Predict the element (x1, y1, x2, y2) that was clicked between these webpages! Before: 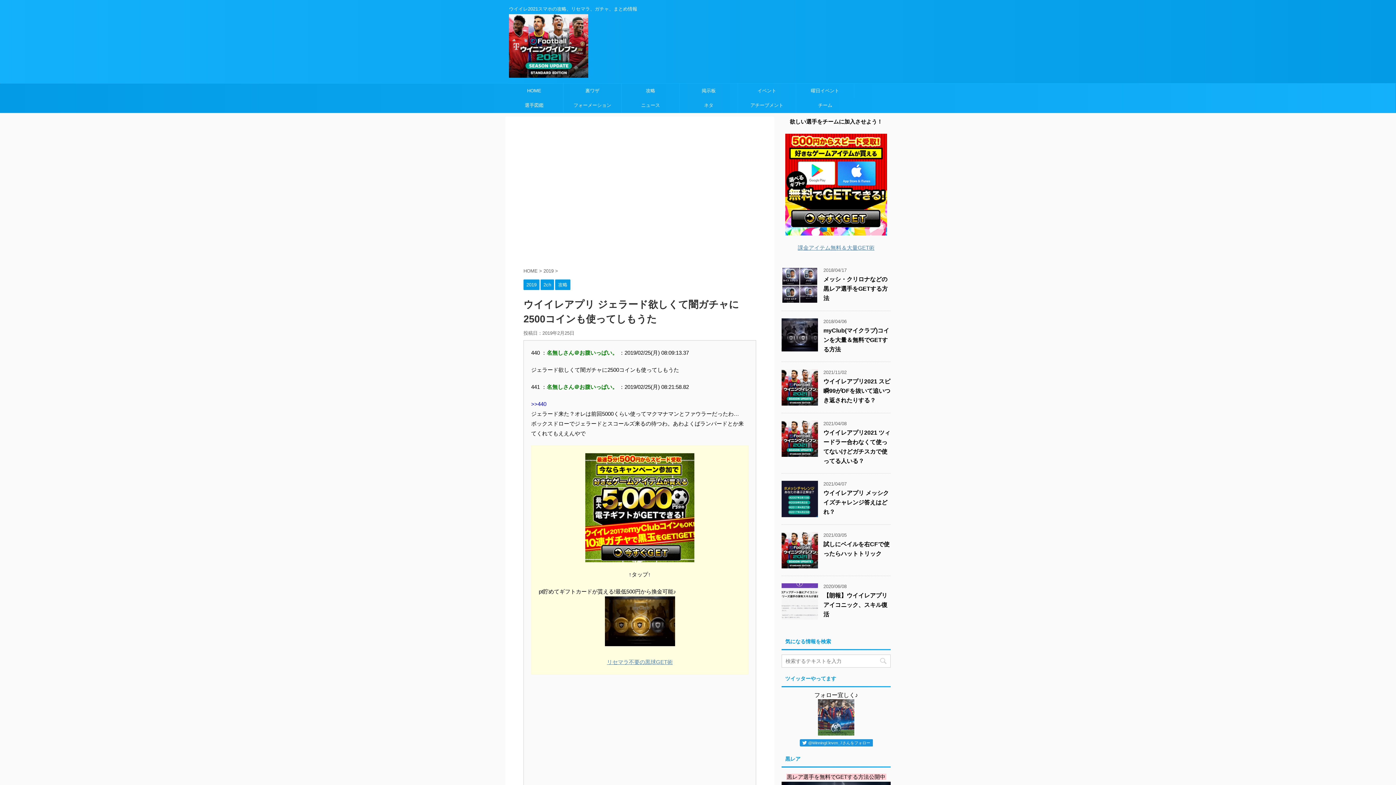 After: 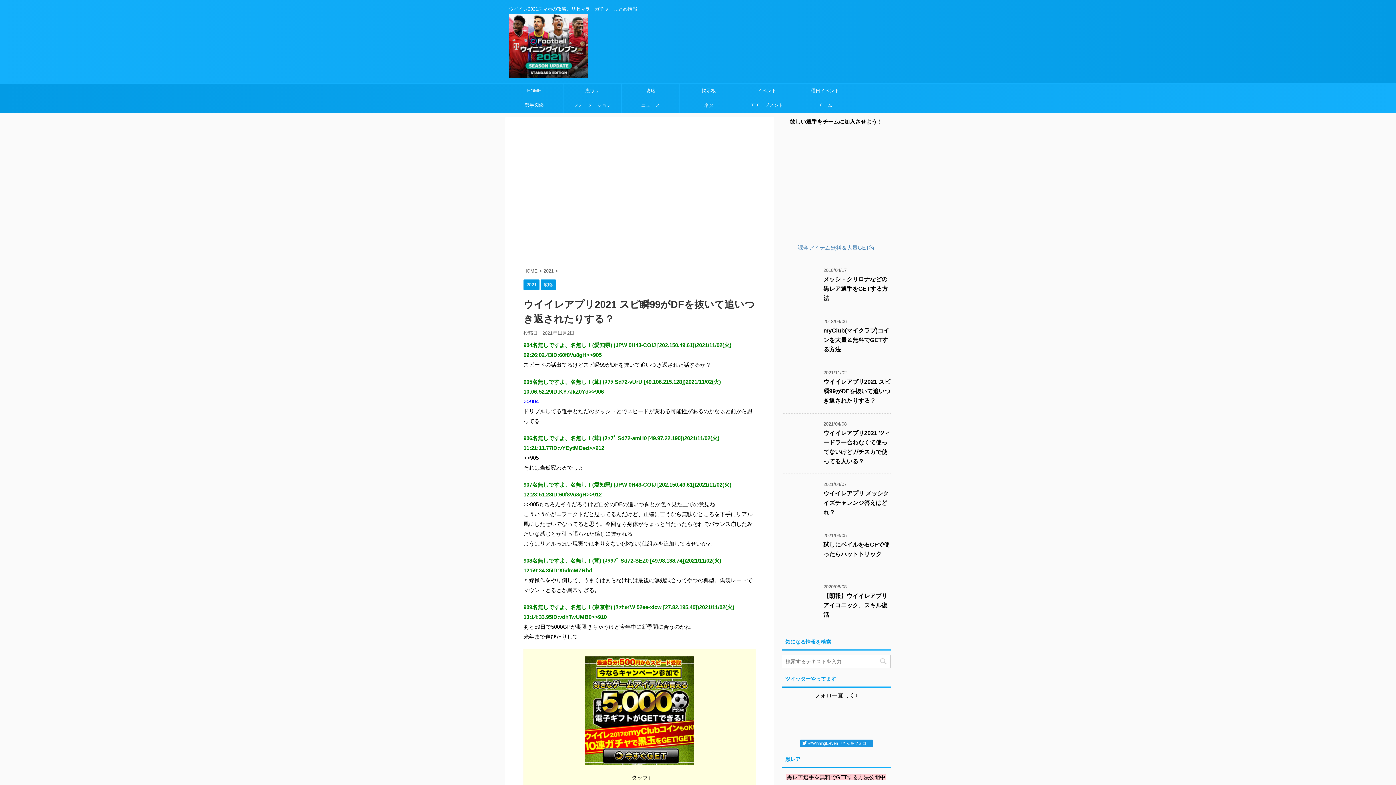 Action: bbox: (781, 399, 818, 405)